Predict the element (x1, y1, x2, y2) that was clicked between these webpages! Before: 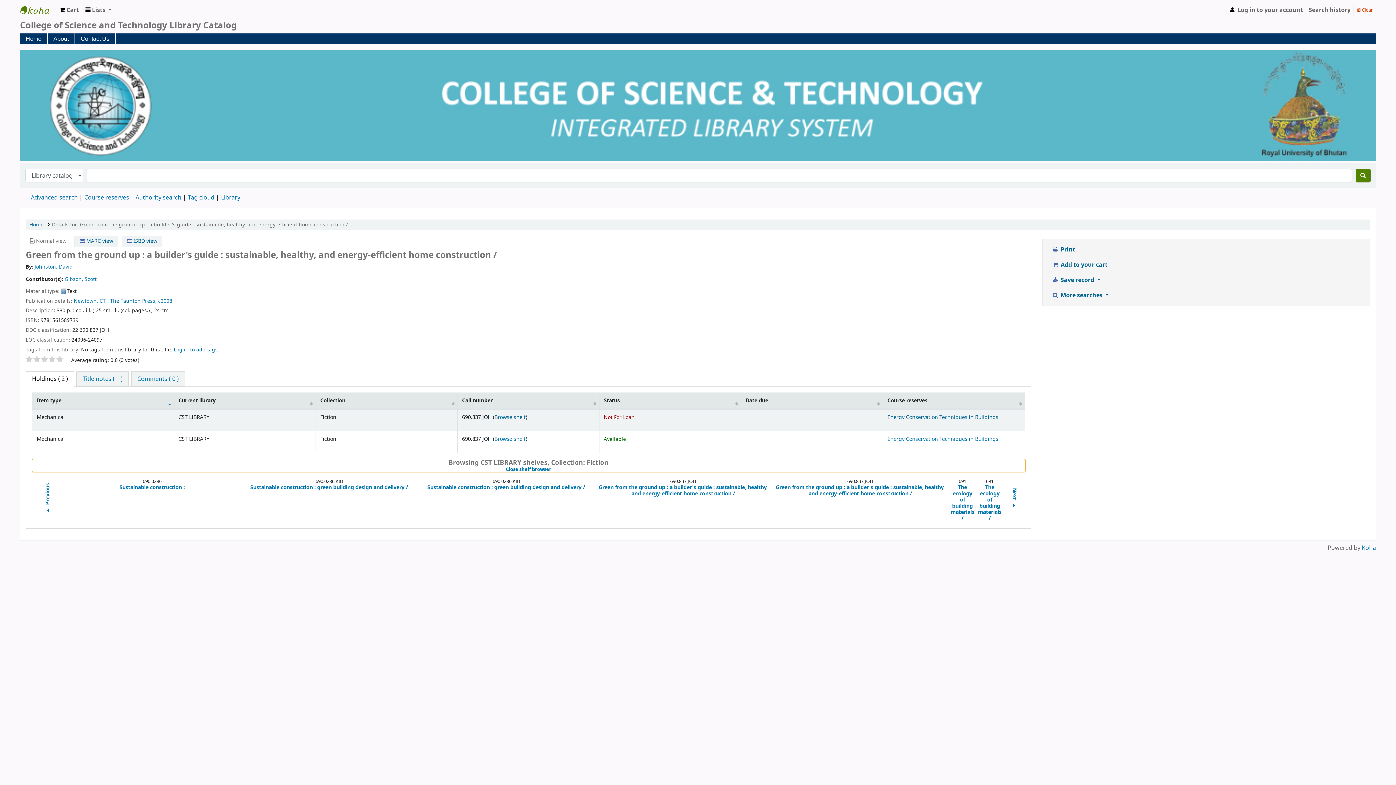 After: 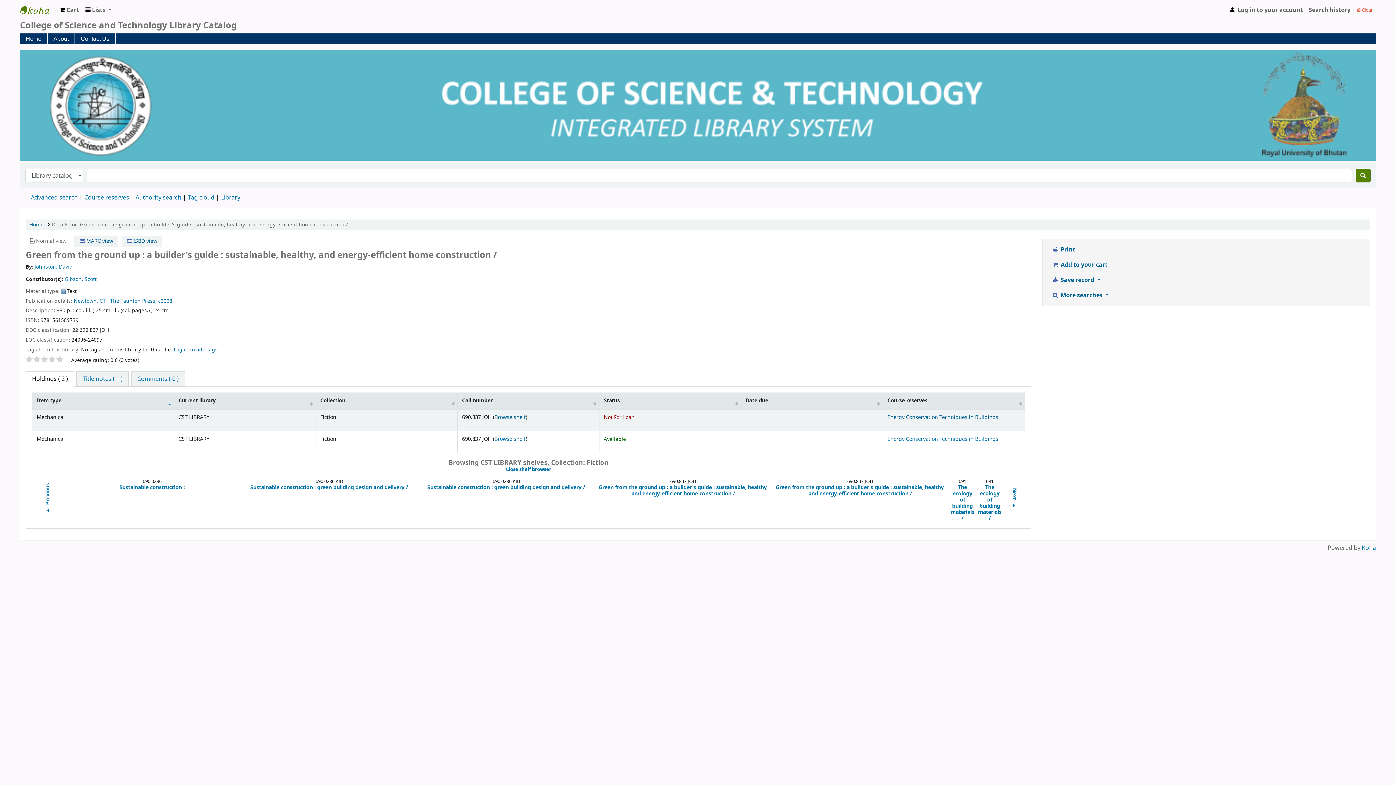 Action: label:  Clear bbox: (1354, 2, 1376, 16)